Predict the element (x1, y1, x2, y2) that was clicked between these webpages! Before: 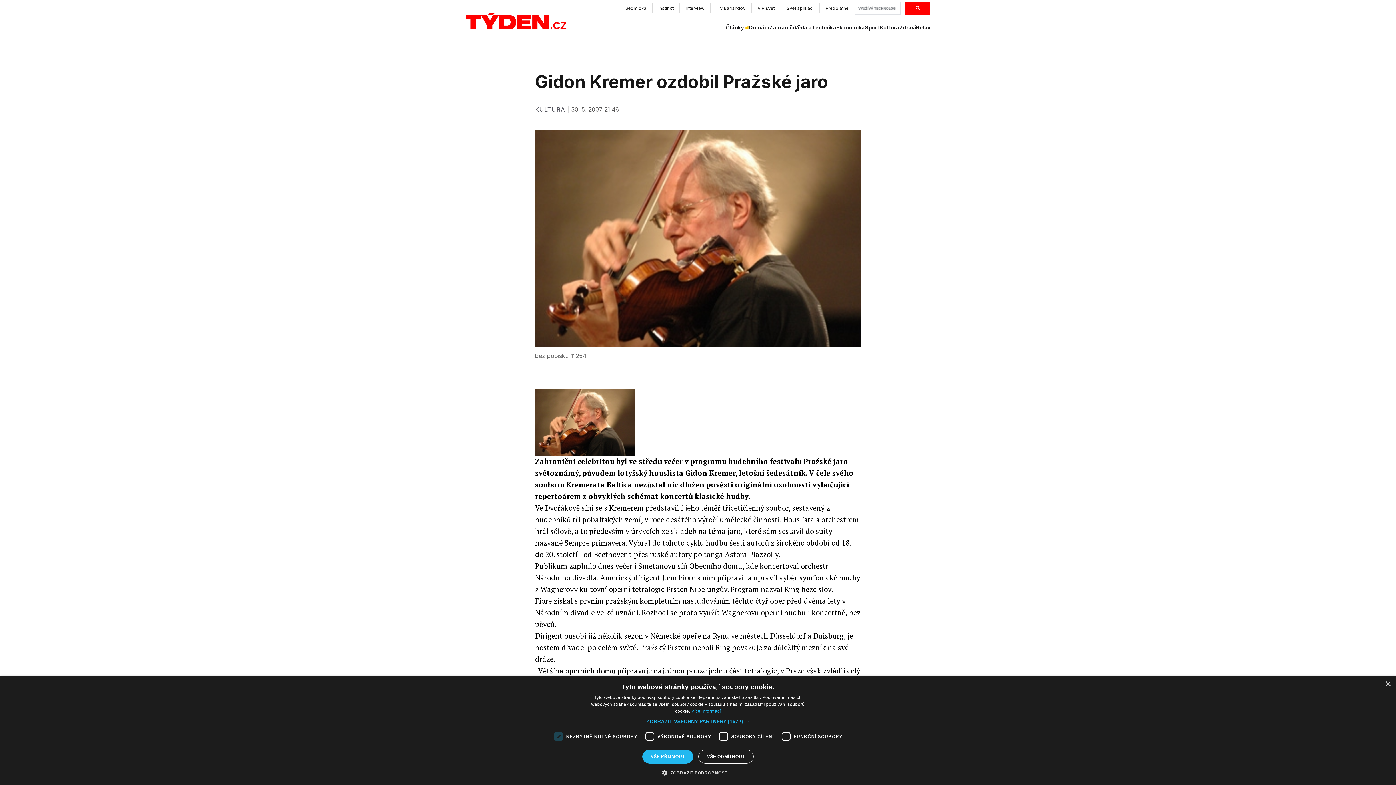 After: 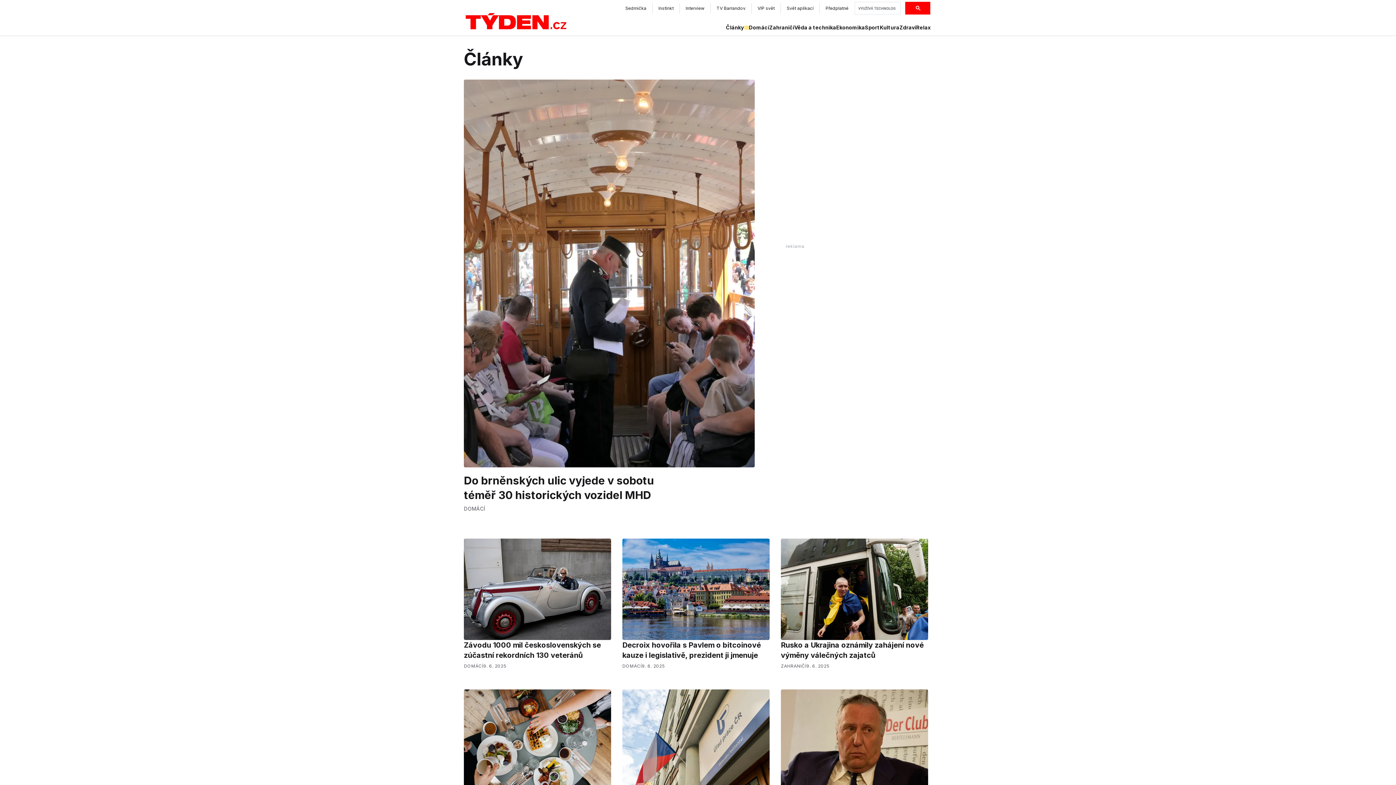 Action: label: Články bbox: (726, 24, 749, 31)